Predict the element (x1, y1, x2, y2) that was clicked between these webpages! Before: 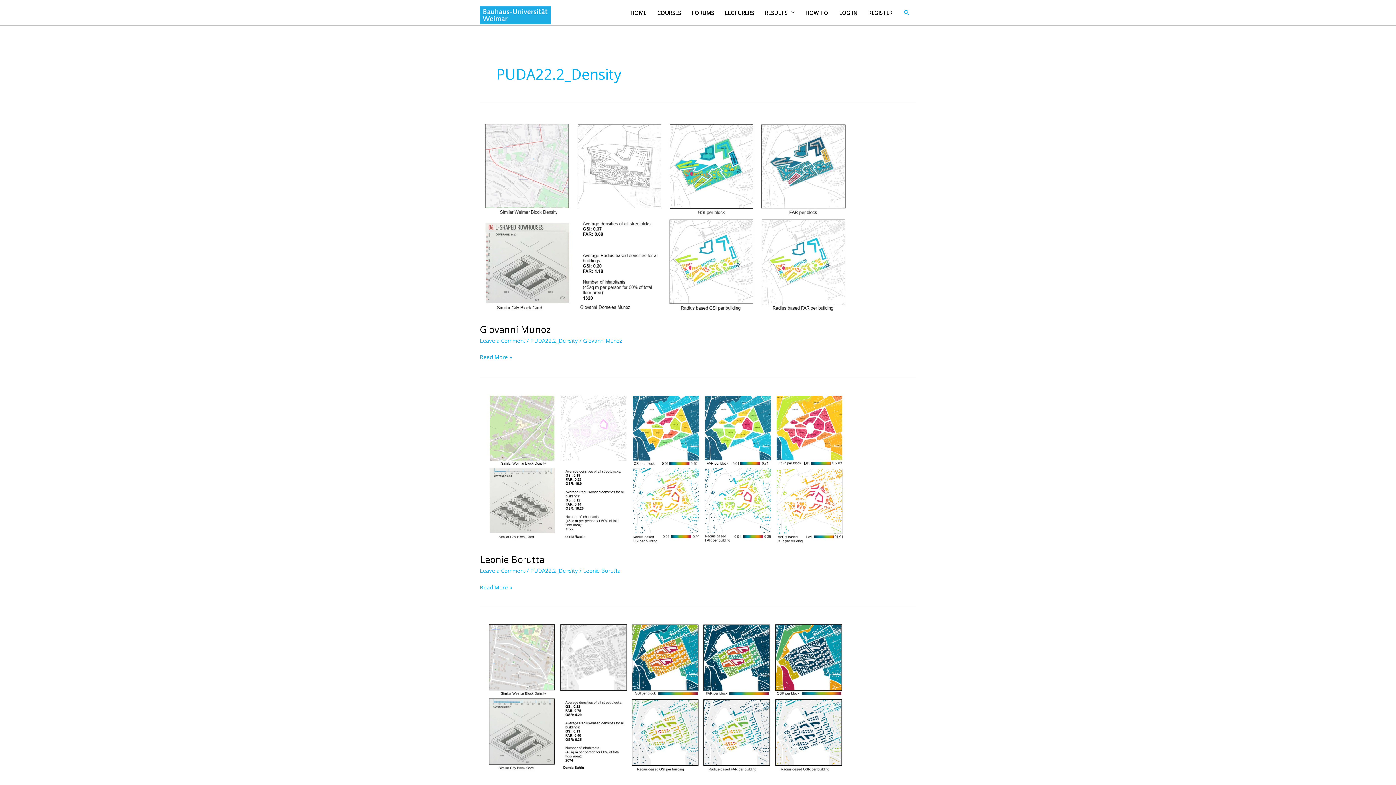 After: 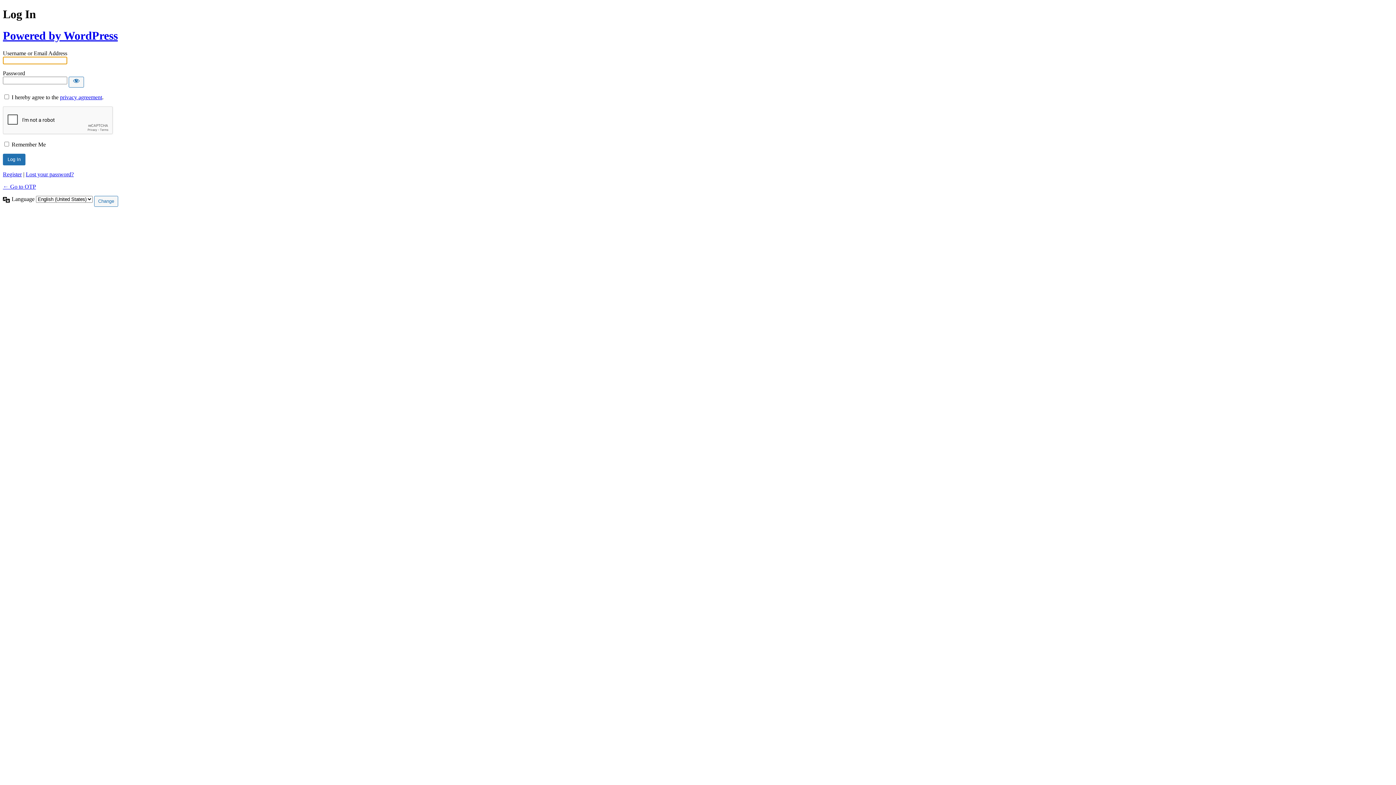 Action: bbox: (480, 464, 852, 471)